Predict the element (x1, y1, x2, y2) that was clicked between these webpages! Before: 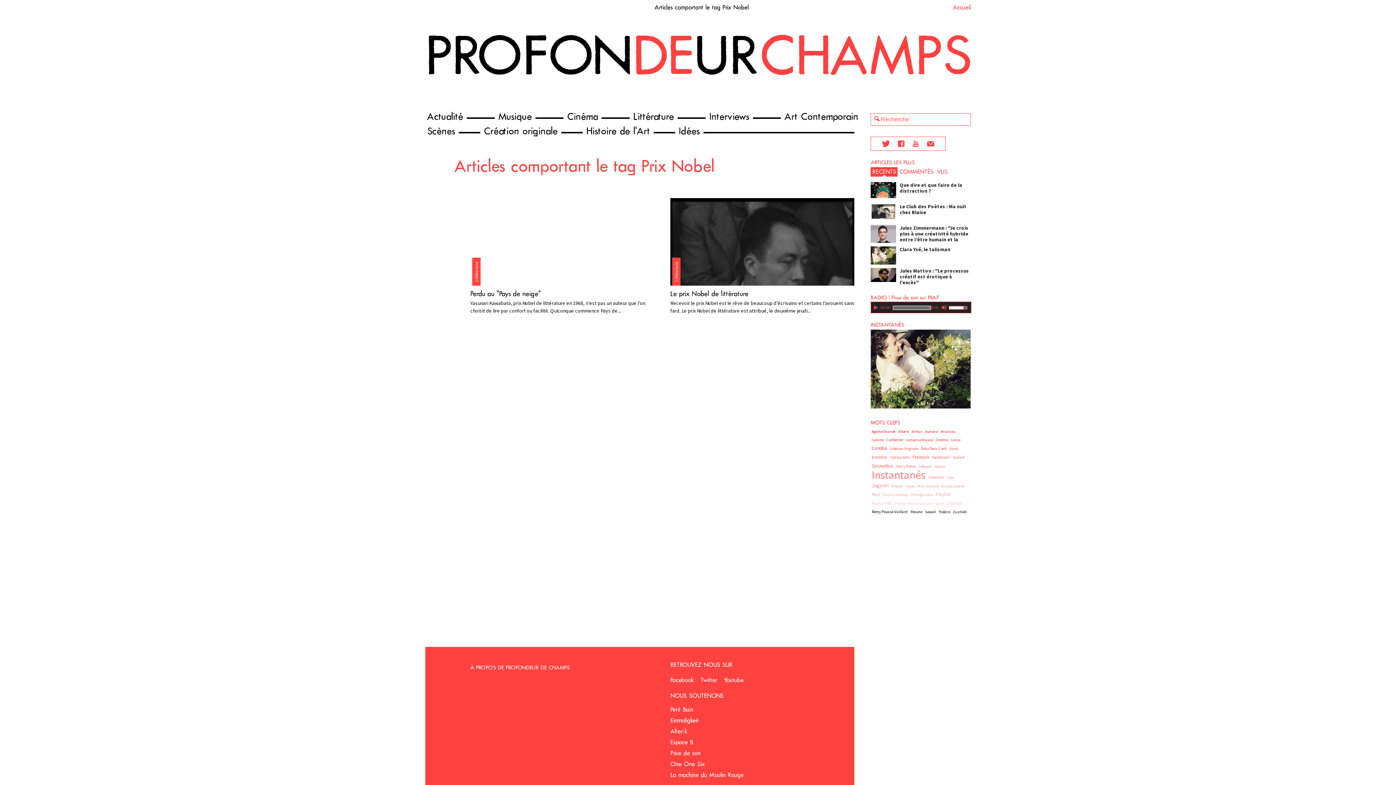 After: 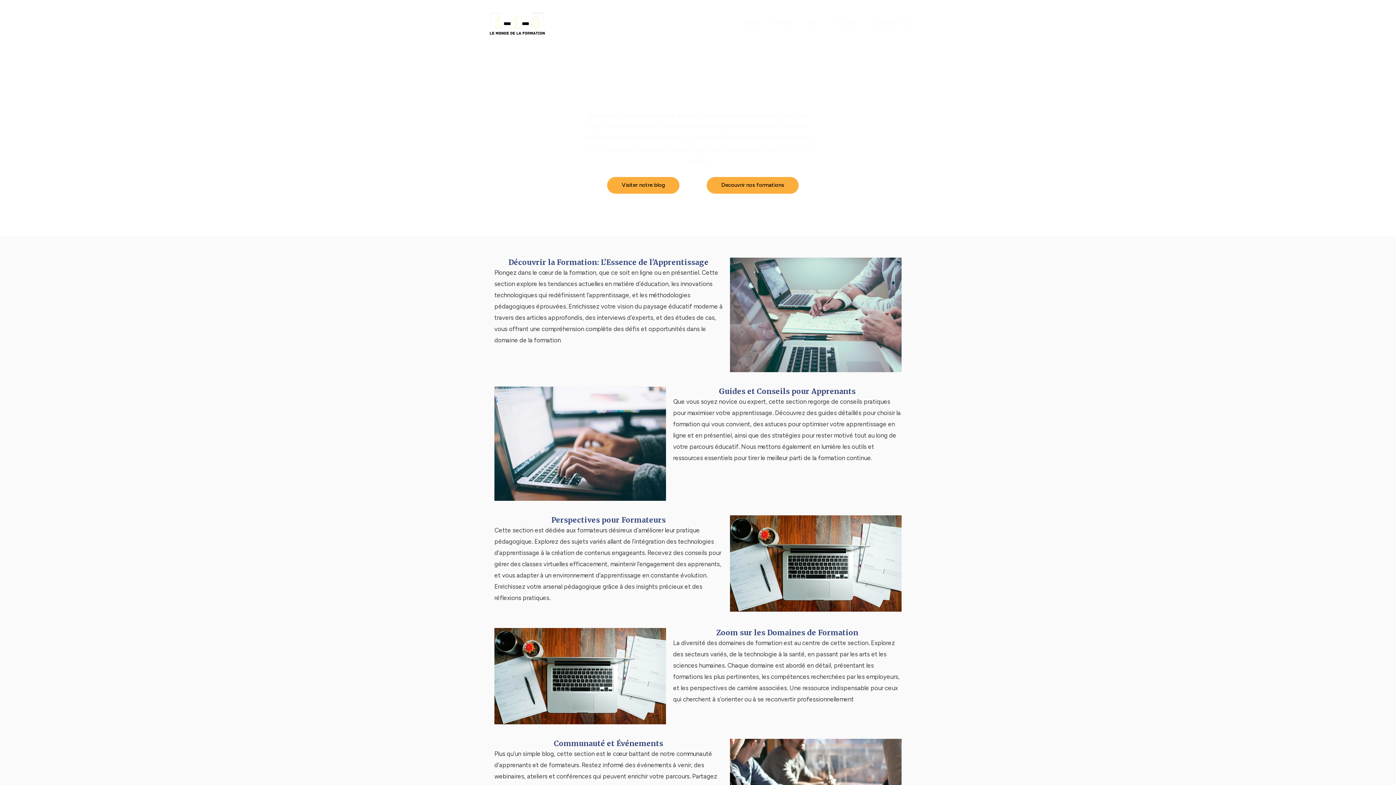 Action: bbox: (670, 760, 705, 769) label: One One Six